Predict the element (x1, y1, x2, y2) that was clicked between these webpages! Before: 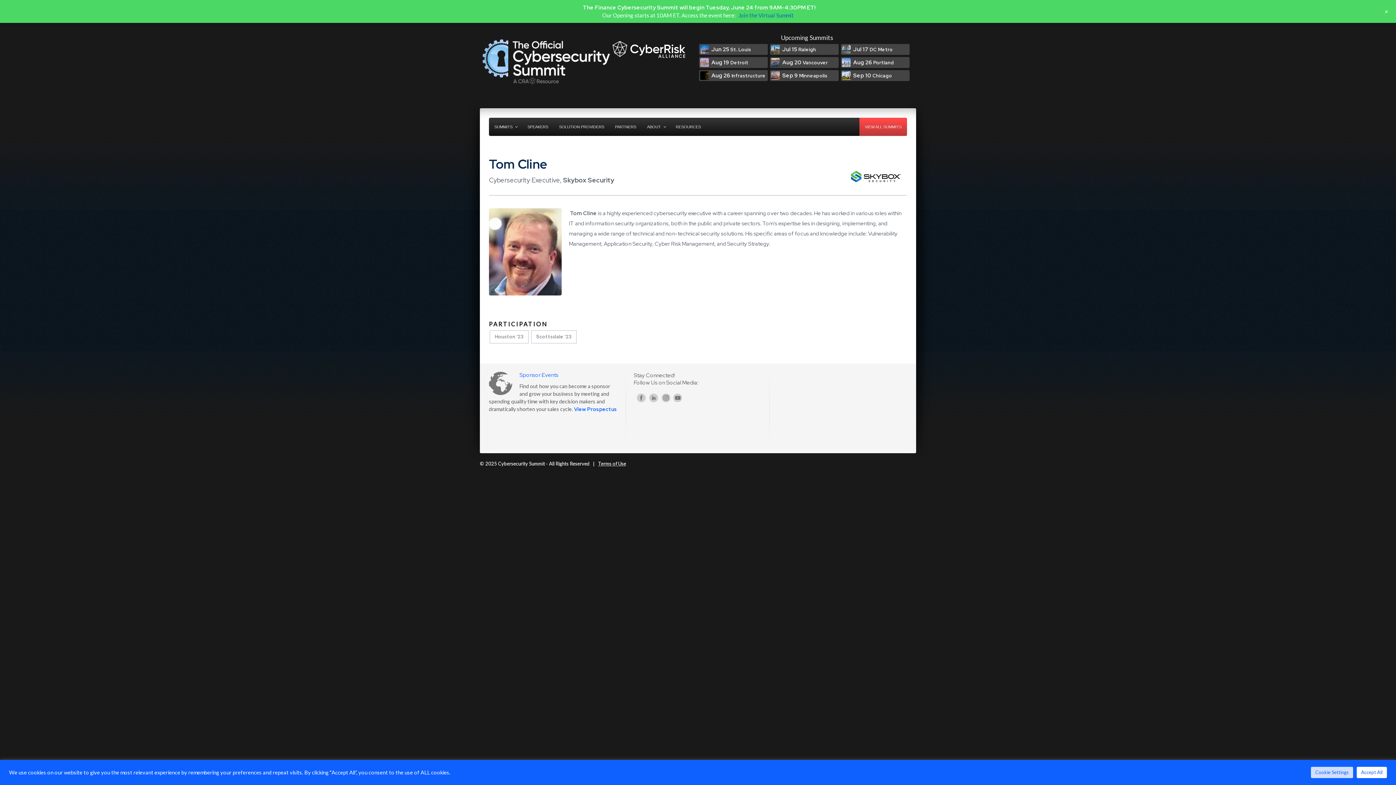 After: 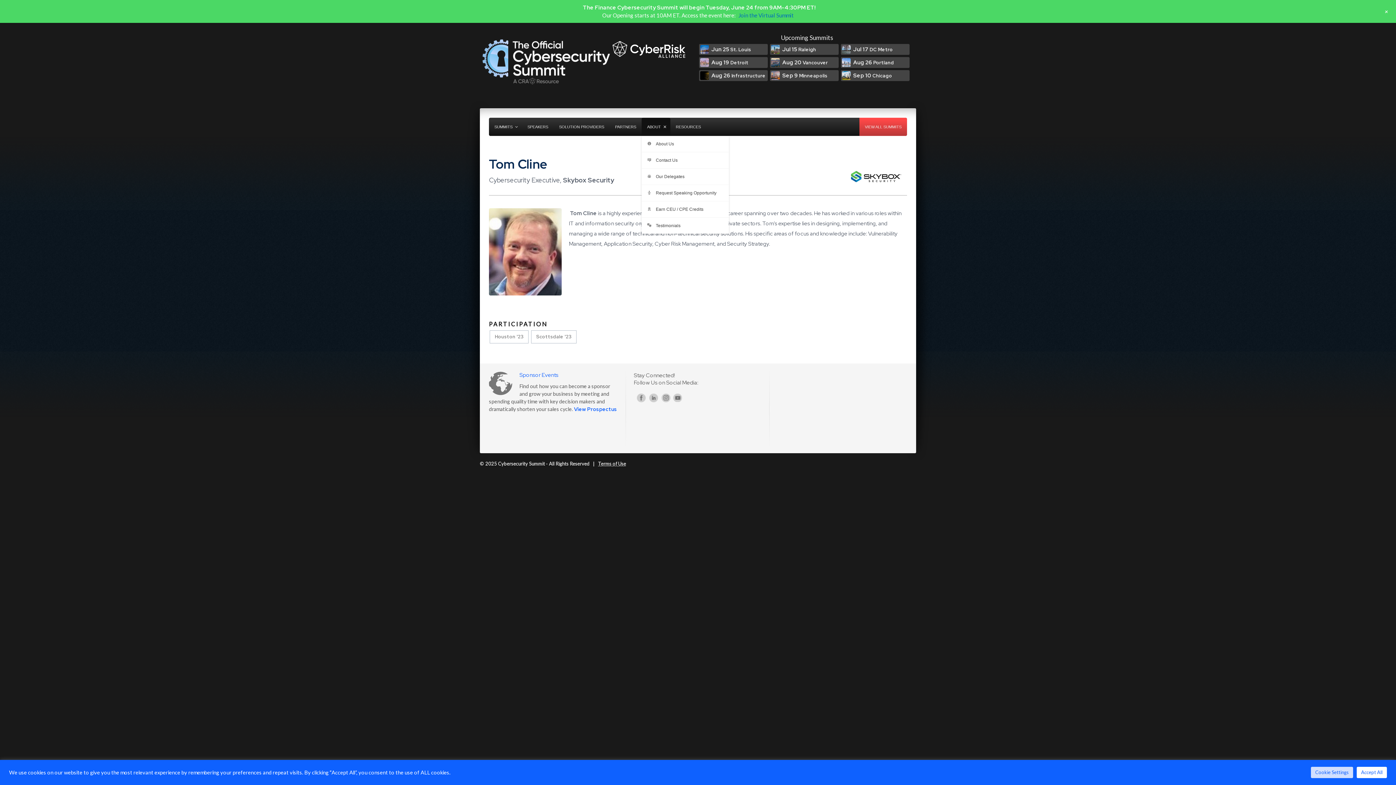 Action: bbox: (641, 117, 670, 136) label: ABOUT